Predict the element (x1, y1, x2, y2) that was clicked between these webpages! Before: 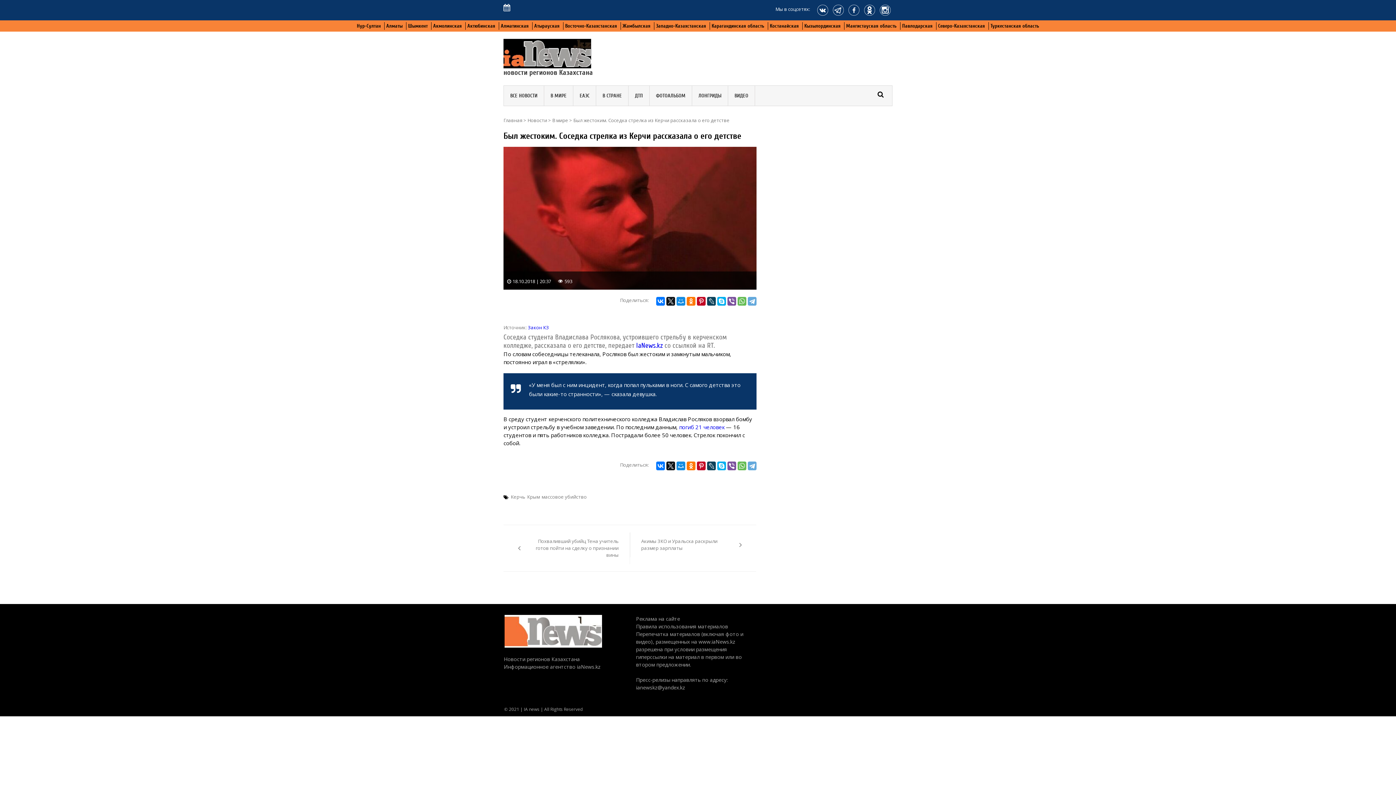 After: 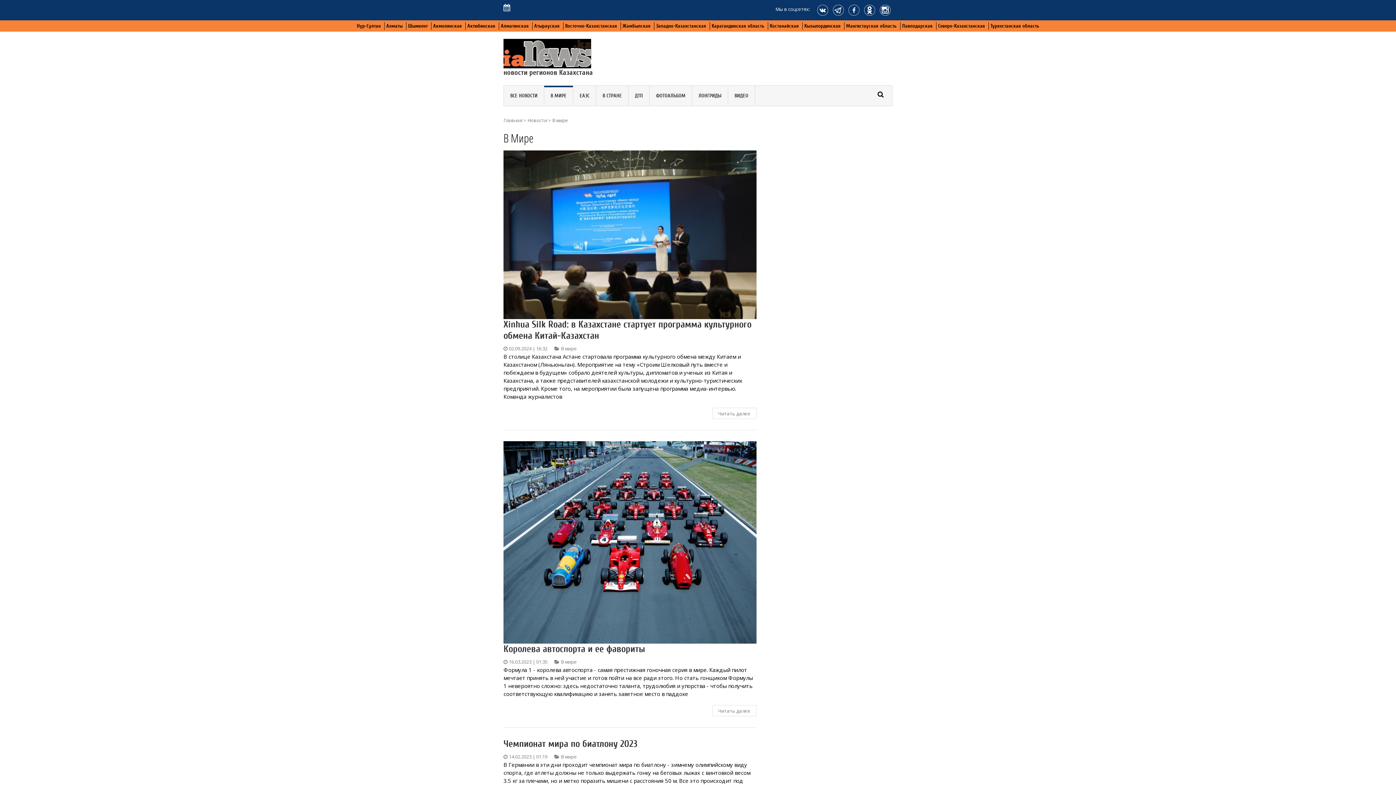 Action: label: В МИРЕ bbox: (544, 85, 573, 105)